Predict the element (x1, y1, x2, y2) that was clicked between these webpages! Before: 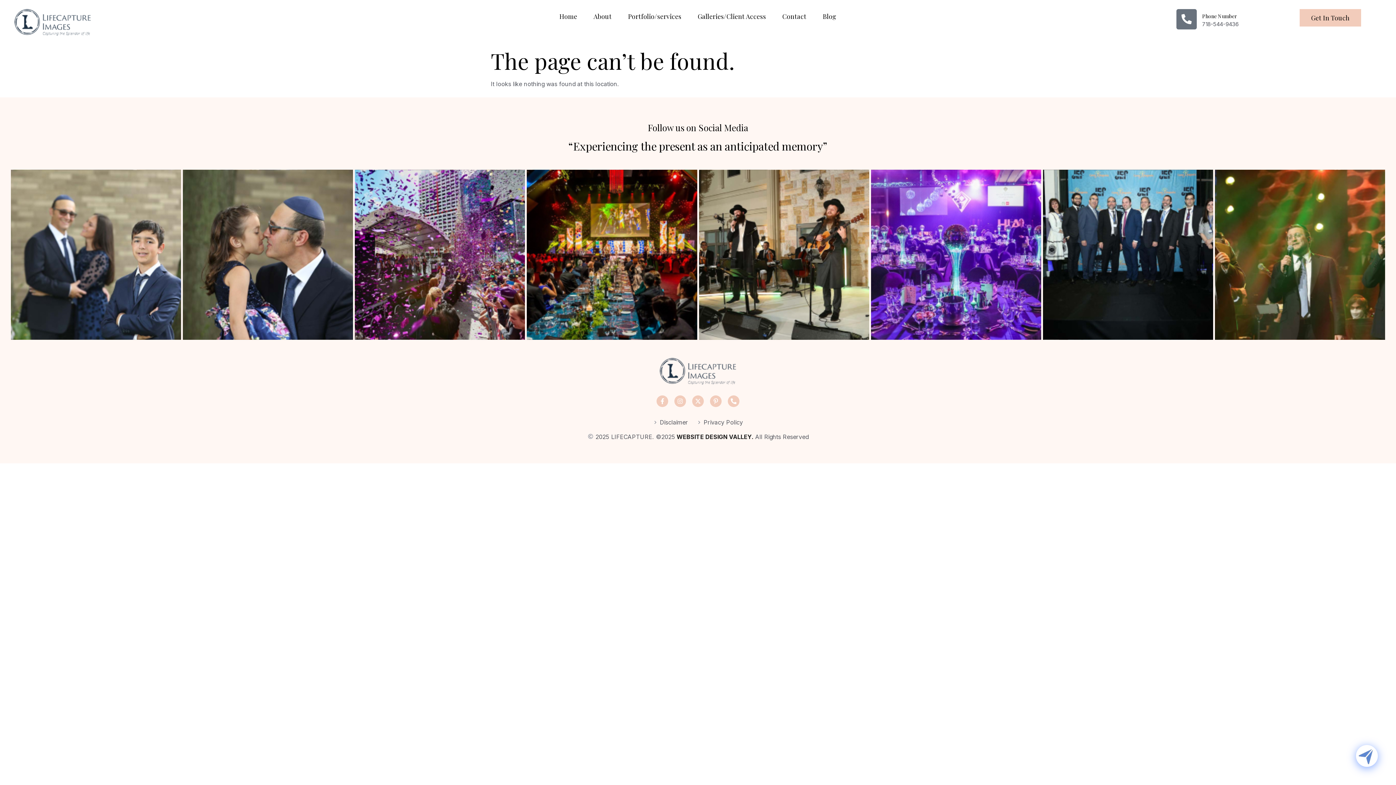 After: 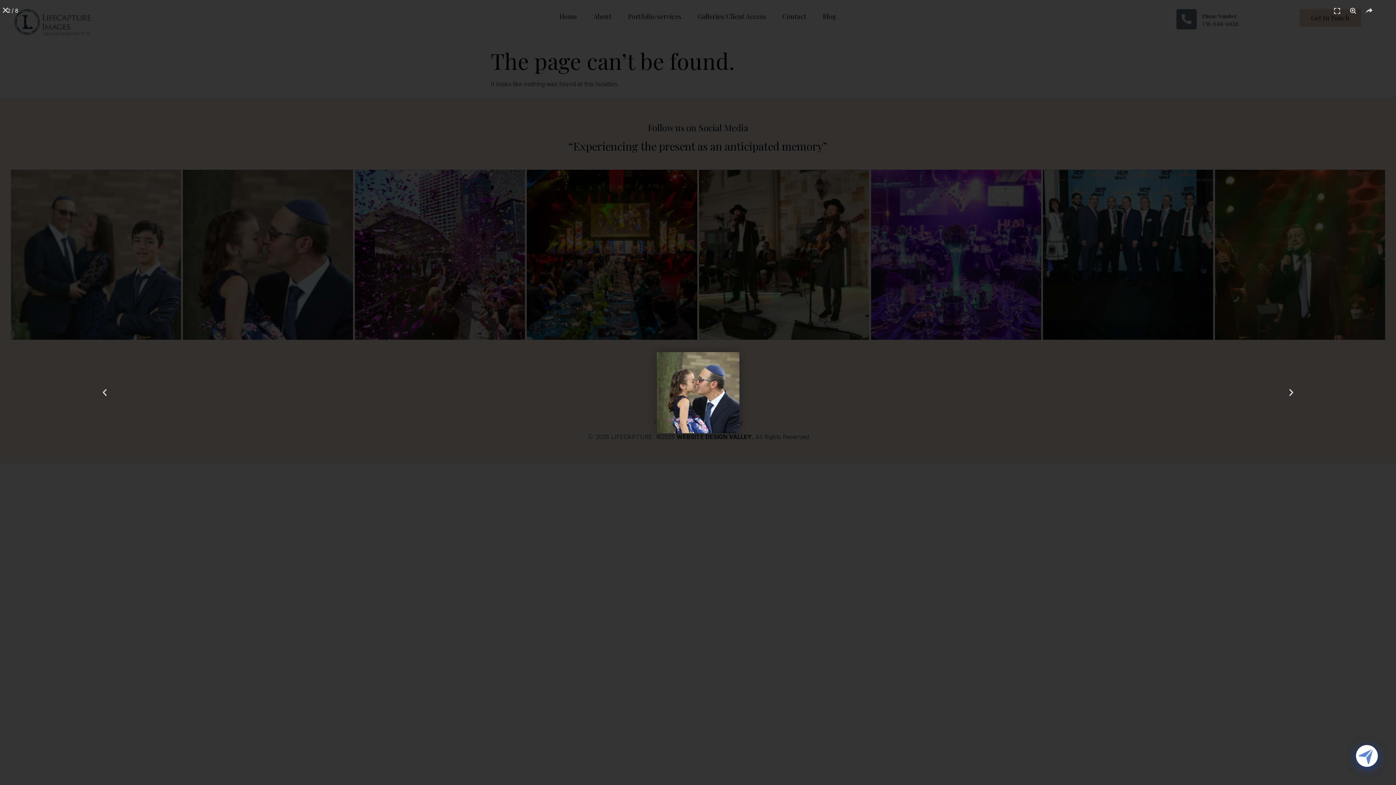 Action: bbox: (182, 169, 353, 339)